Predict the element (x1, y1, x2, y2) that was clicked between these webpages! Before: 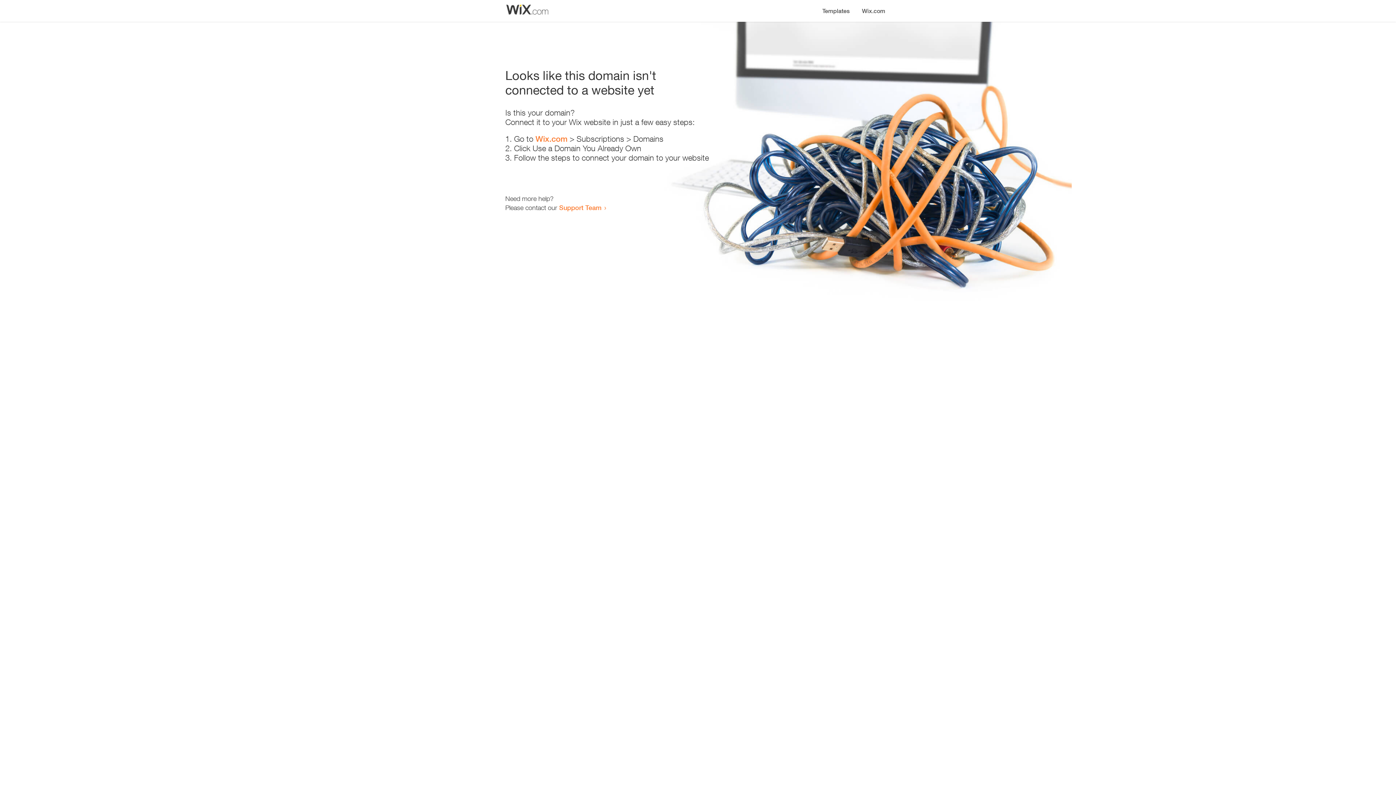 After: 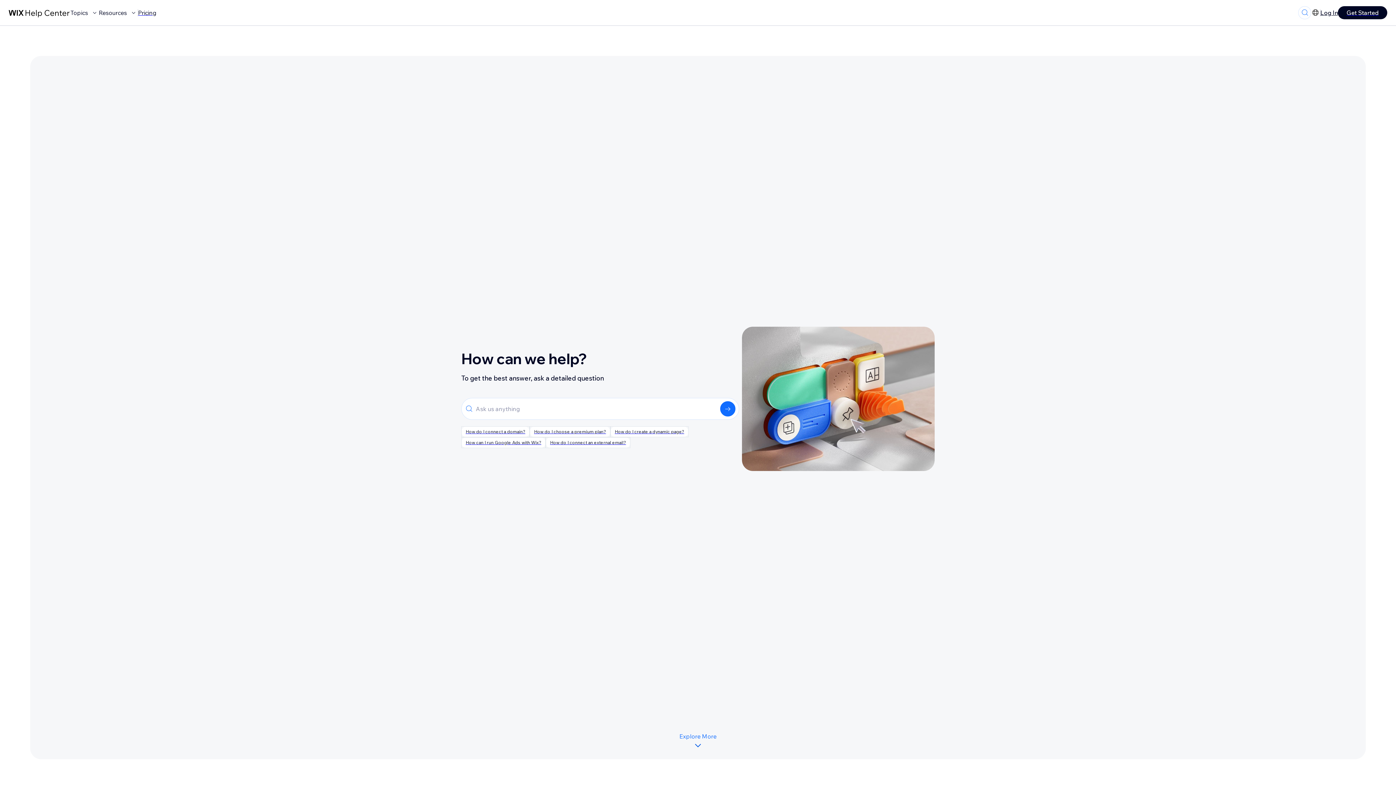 Action: bbox: (559, 203, 601, 211) label: Support Team